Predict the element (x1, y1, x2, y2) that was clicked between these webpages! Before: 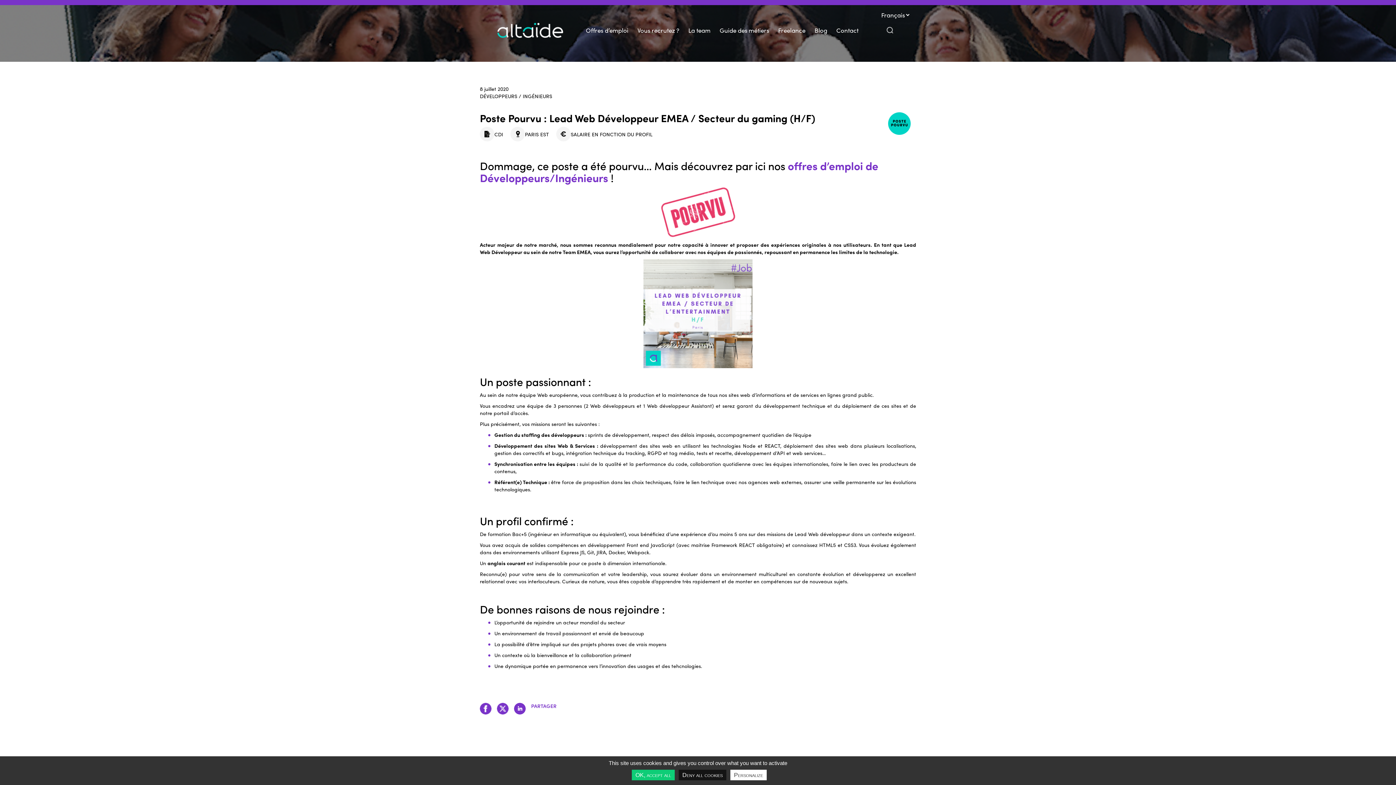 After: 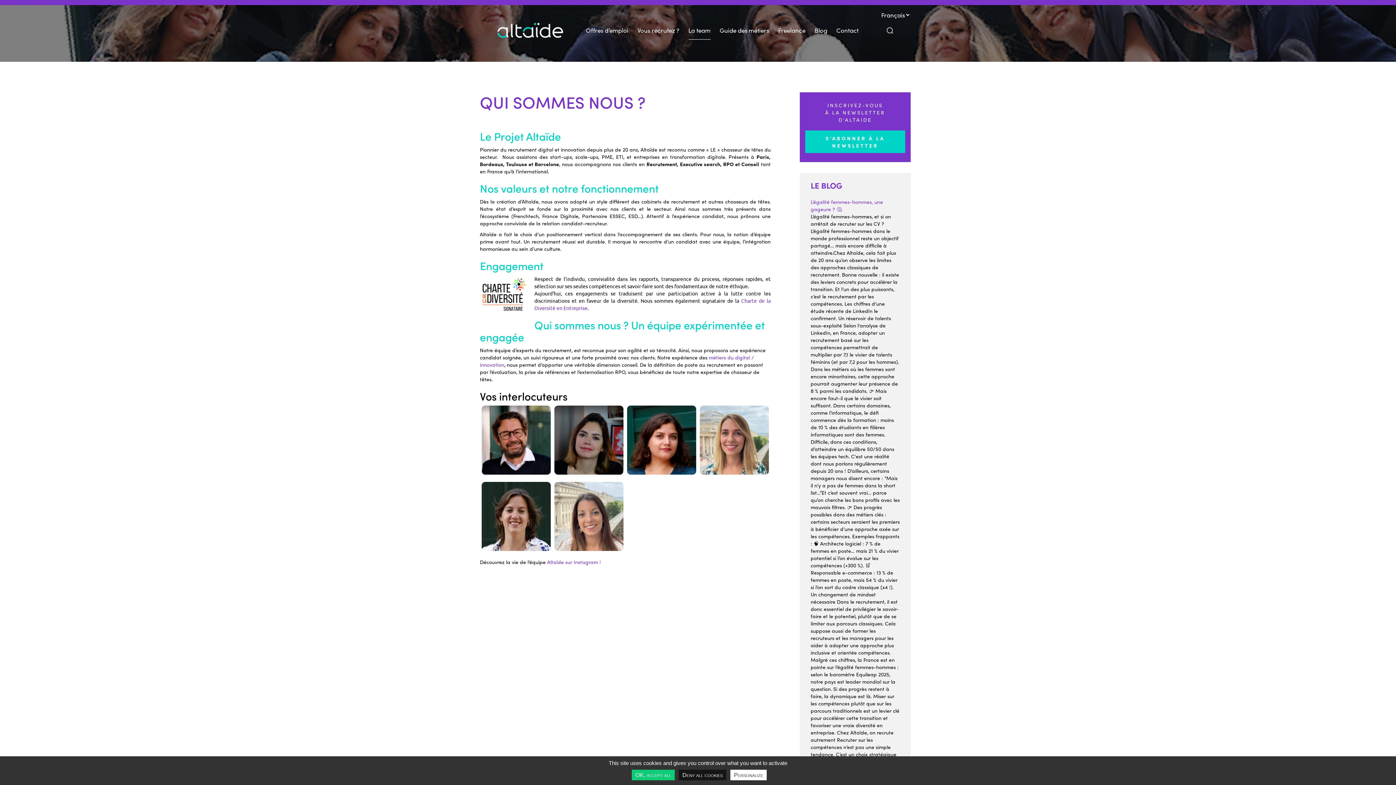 Action: bbox: (688, 21, 710, 39) label: La team